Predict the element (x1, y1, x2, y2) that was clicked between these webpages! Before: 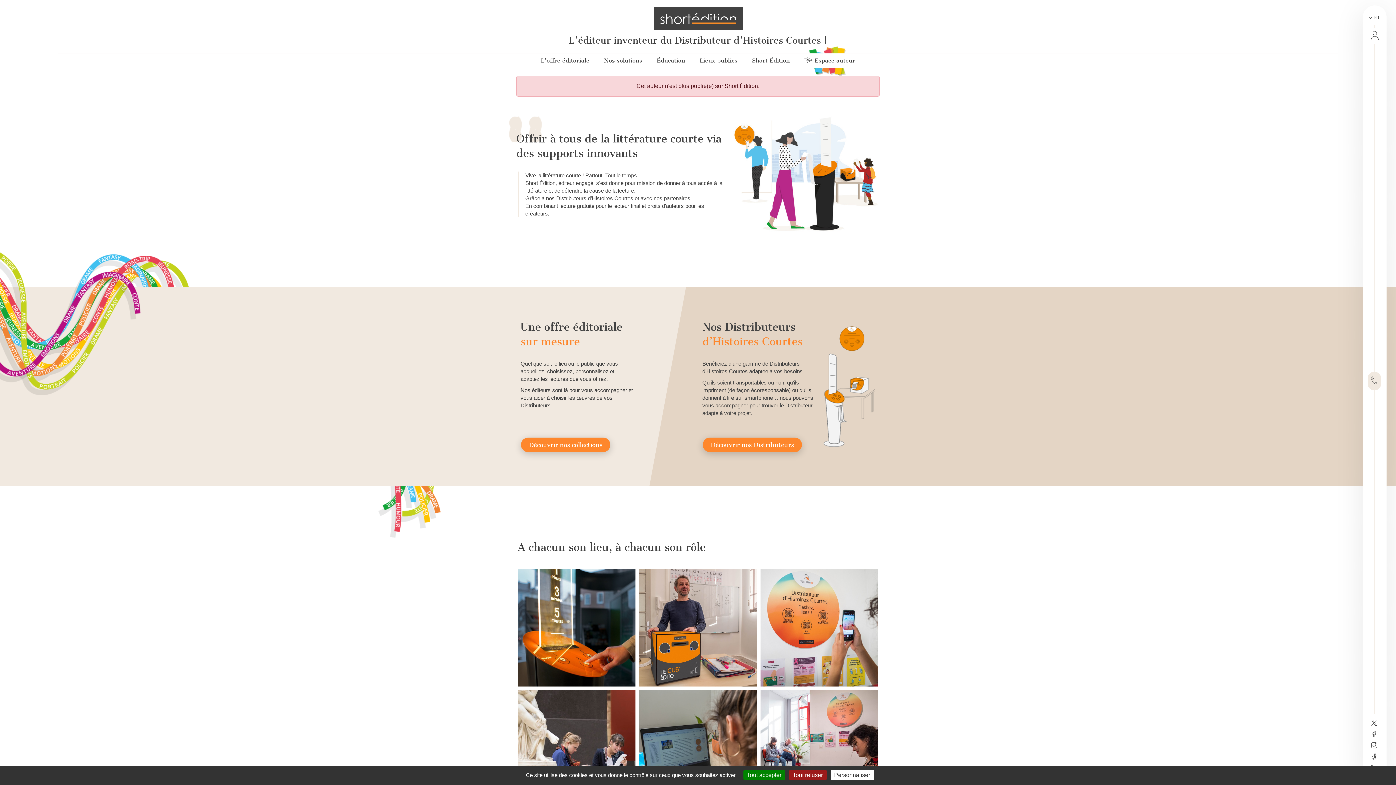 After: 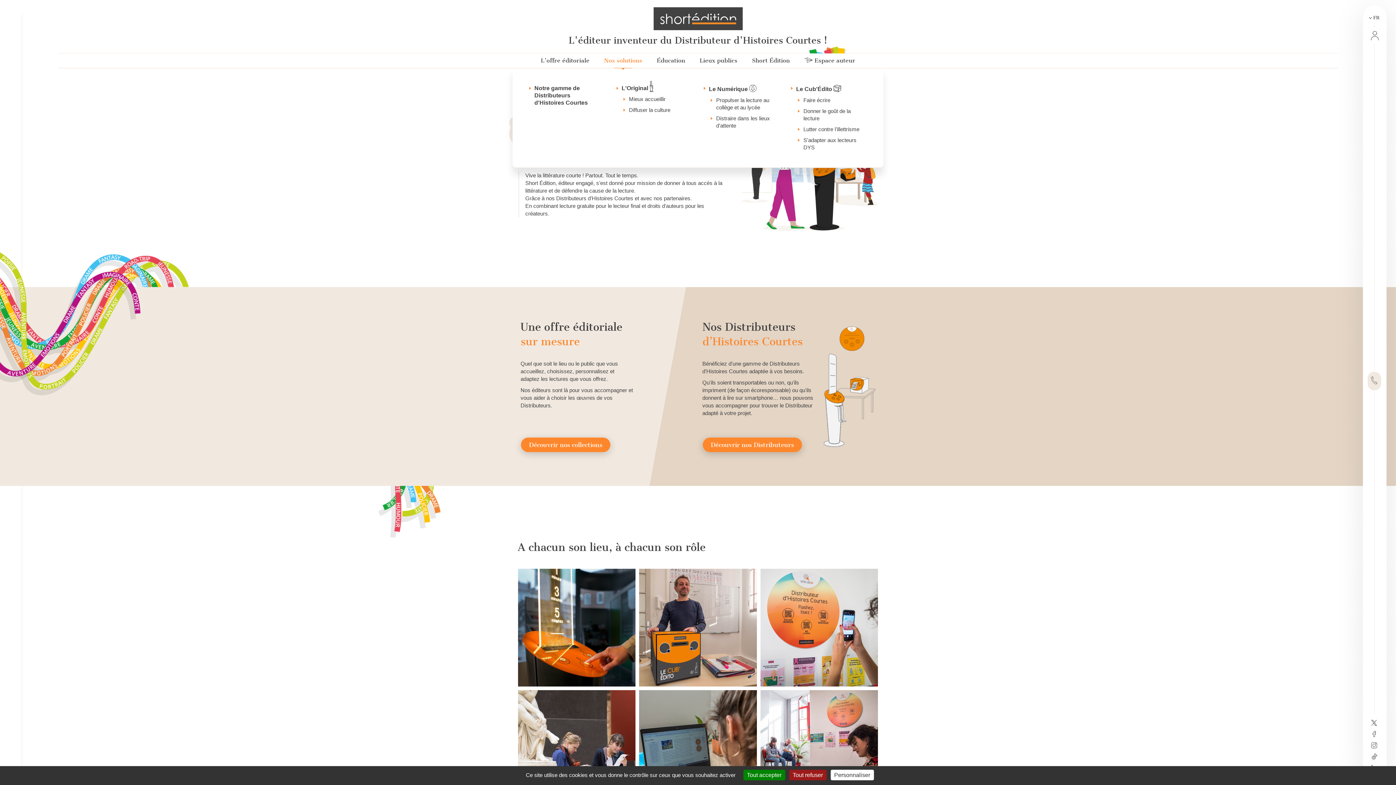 Action: label: Nos solutions bbox: (596, 53, 649, 68)